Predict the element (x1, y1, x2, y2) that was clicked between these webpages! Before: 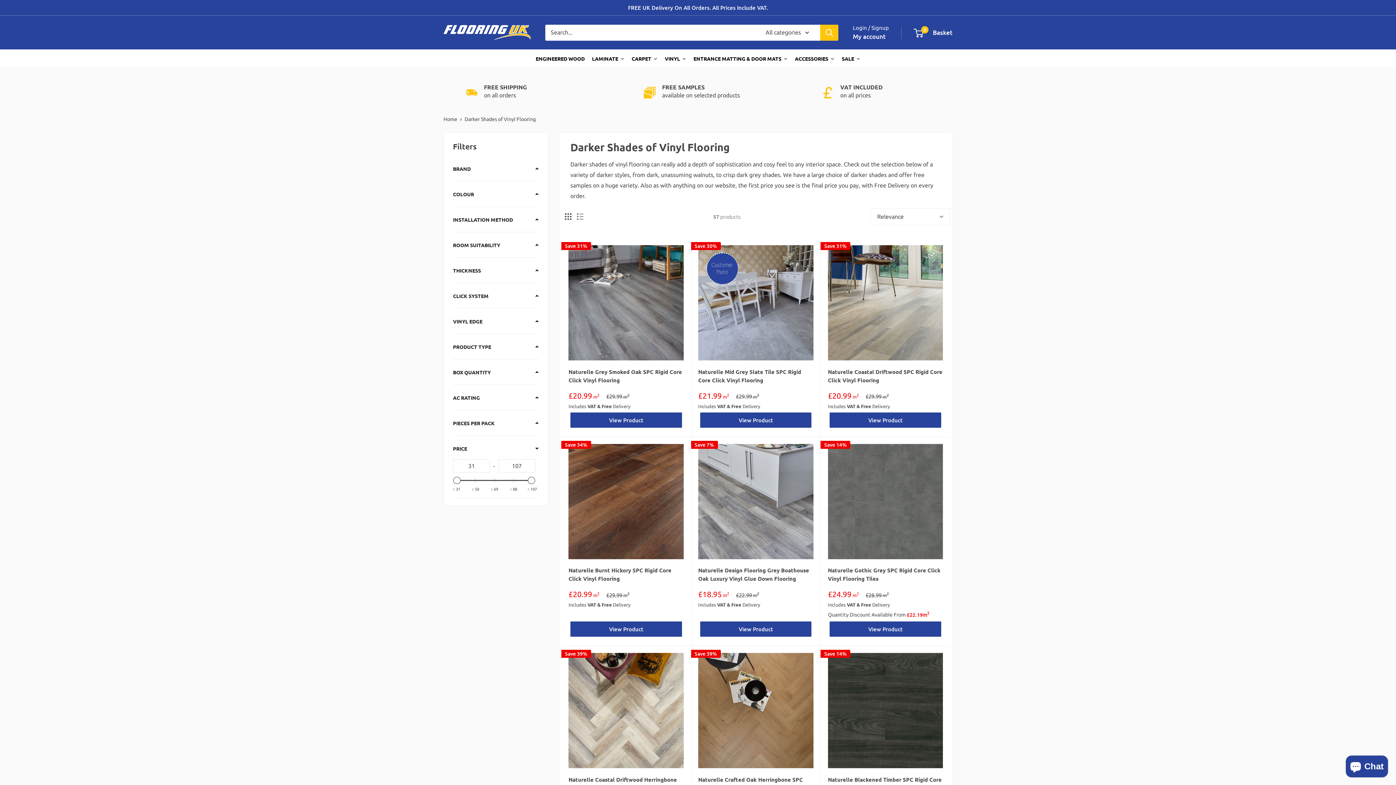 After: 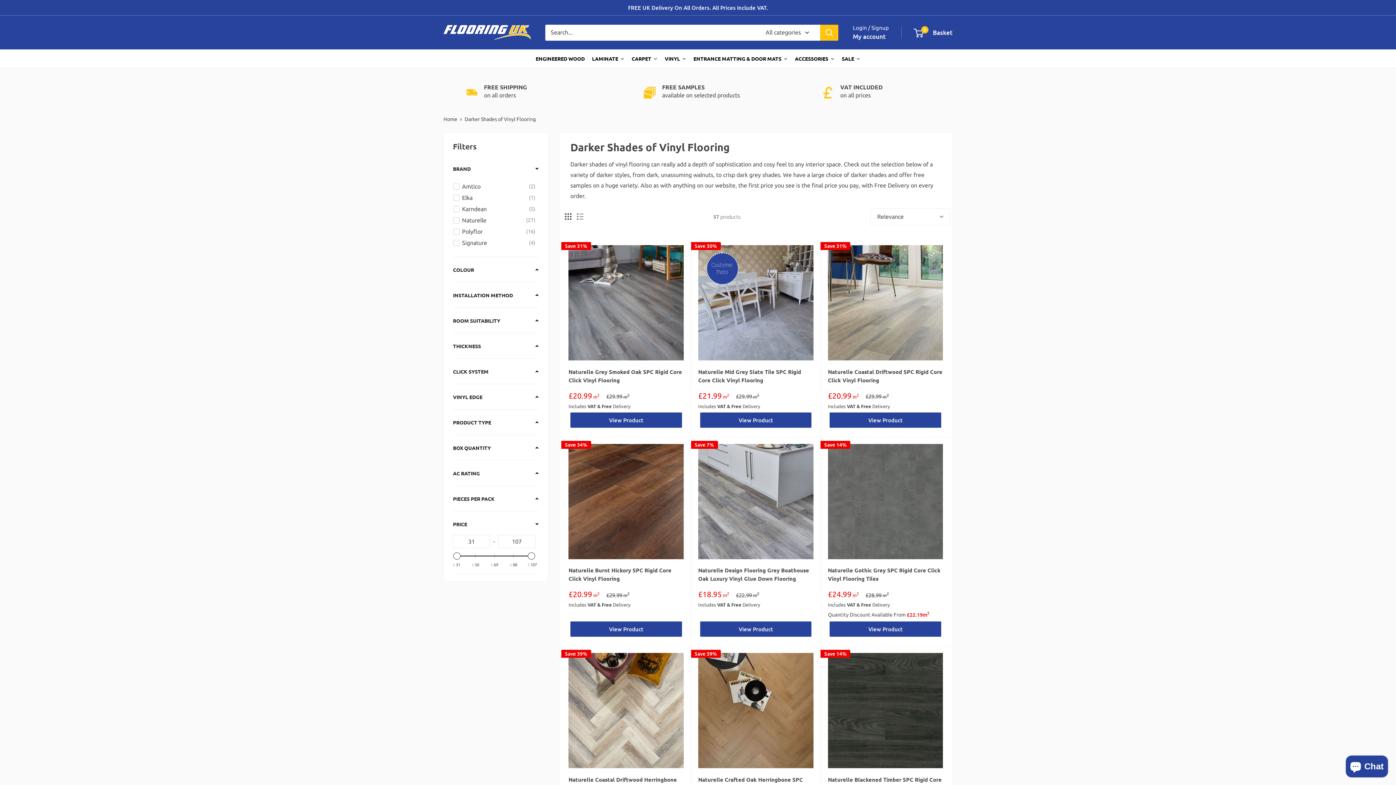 Action: bbox: (453, 164, 470, 173) label: Filter by Brand